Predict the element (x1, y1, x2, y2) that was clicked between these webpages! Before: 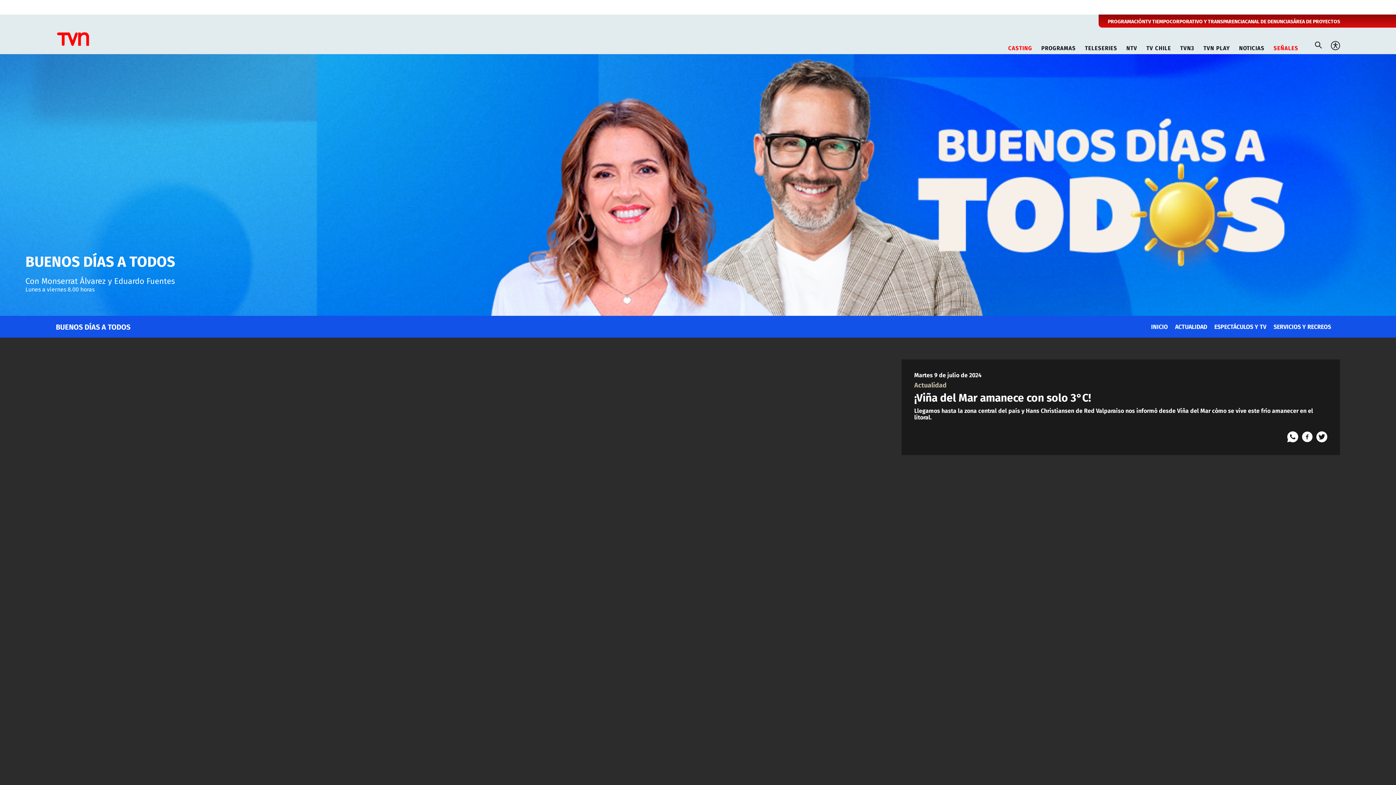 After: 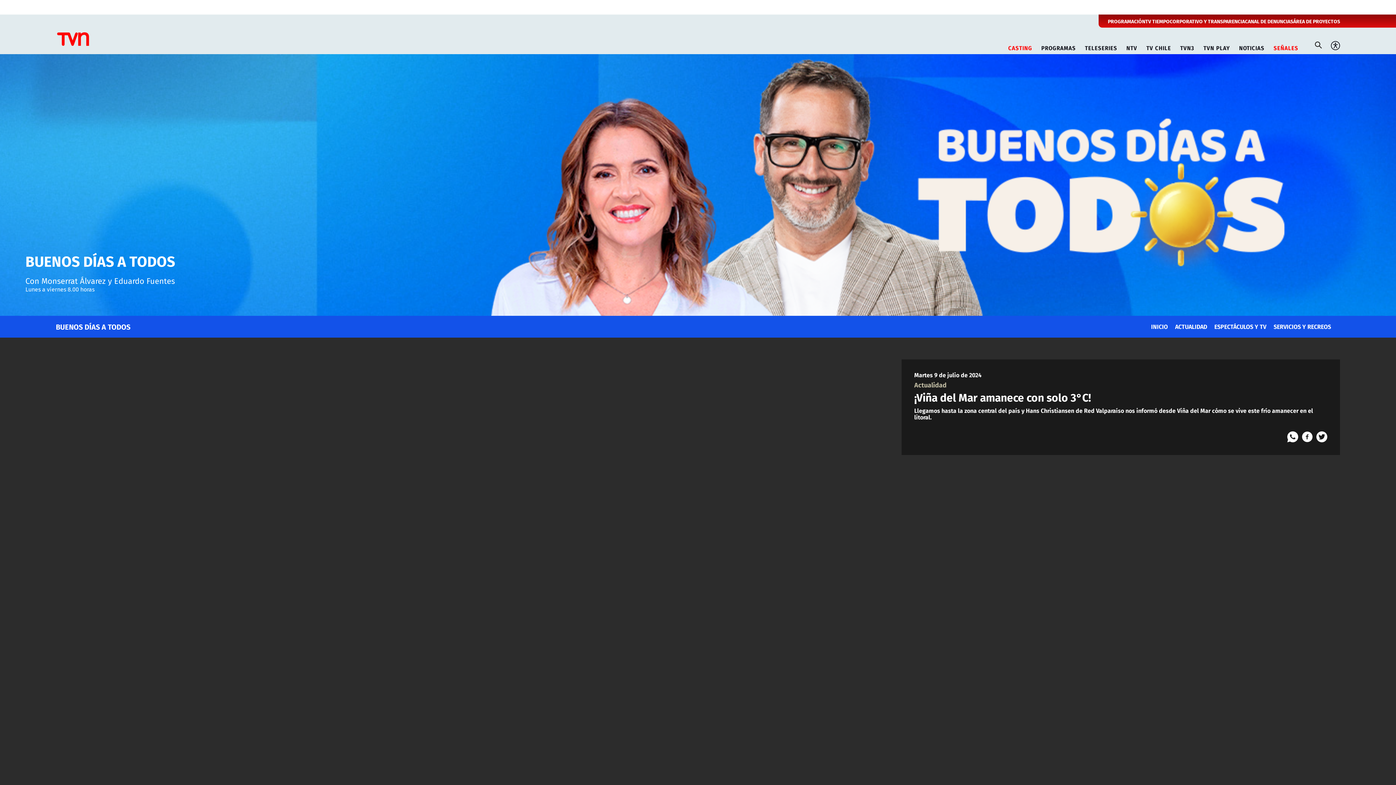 Action: bbox: (1316, 431, 1327, 442)